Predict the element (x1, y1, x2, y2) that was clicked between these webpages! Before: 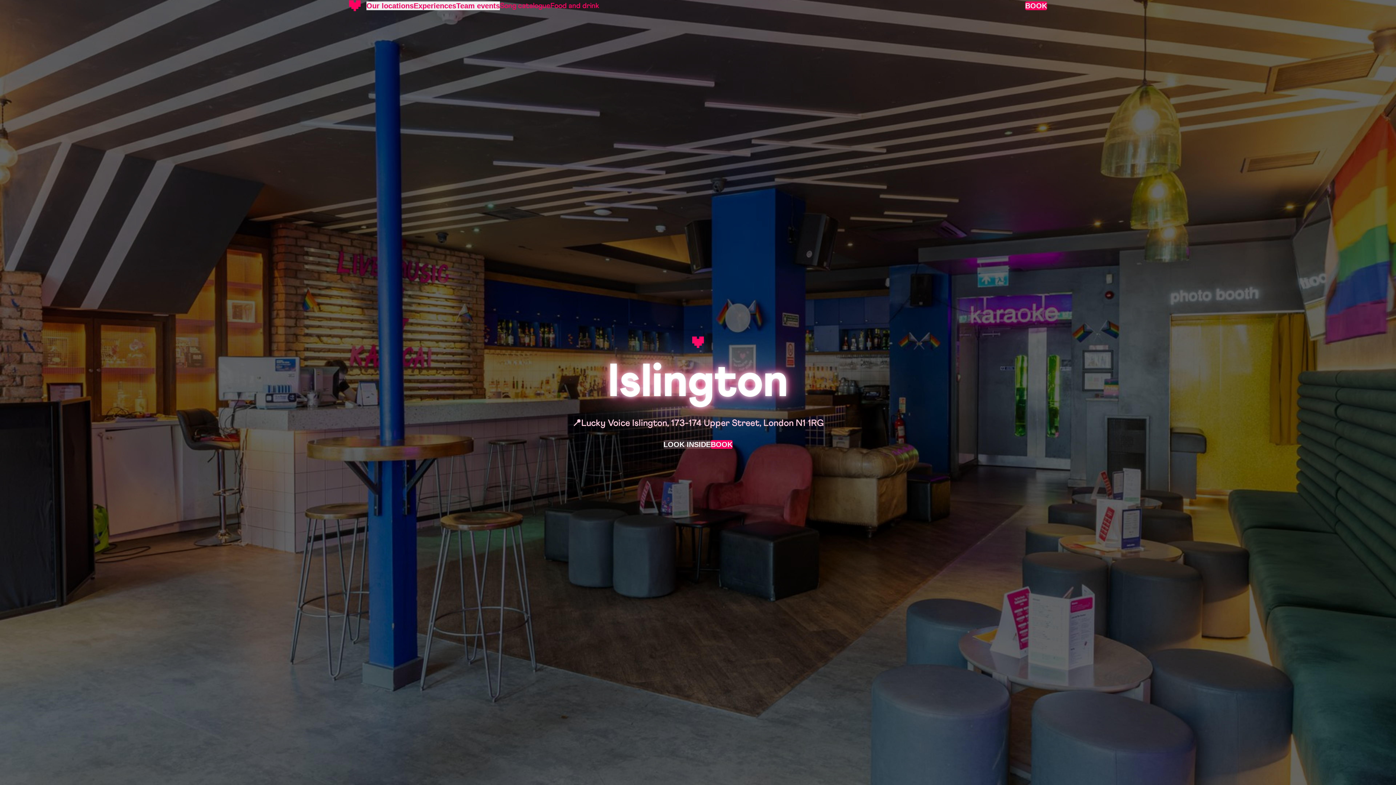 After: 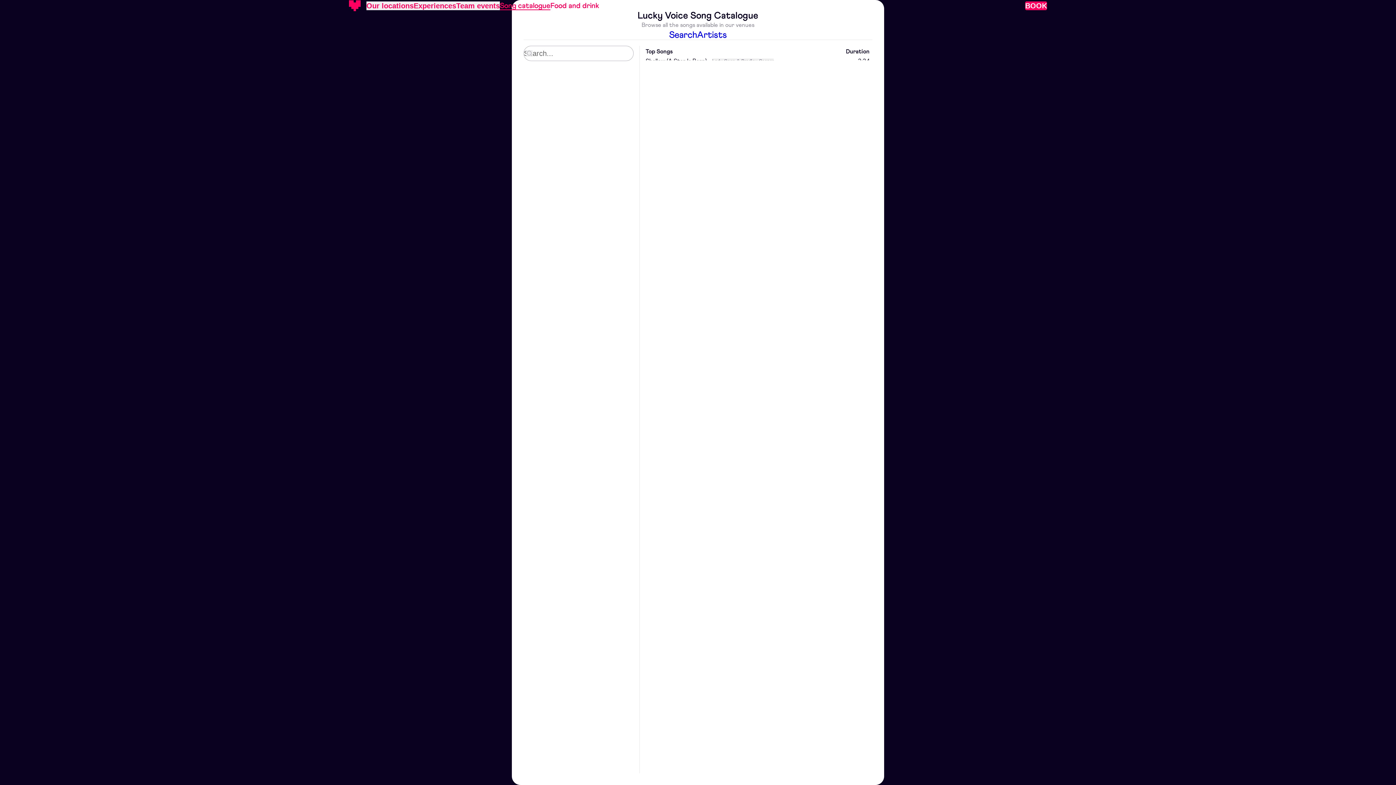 Action: label: Song catalogue bbox: (500, 1, 550, 10)